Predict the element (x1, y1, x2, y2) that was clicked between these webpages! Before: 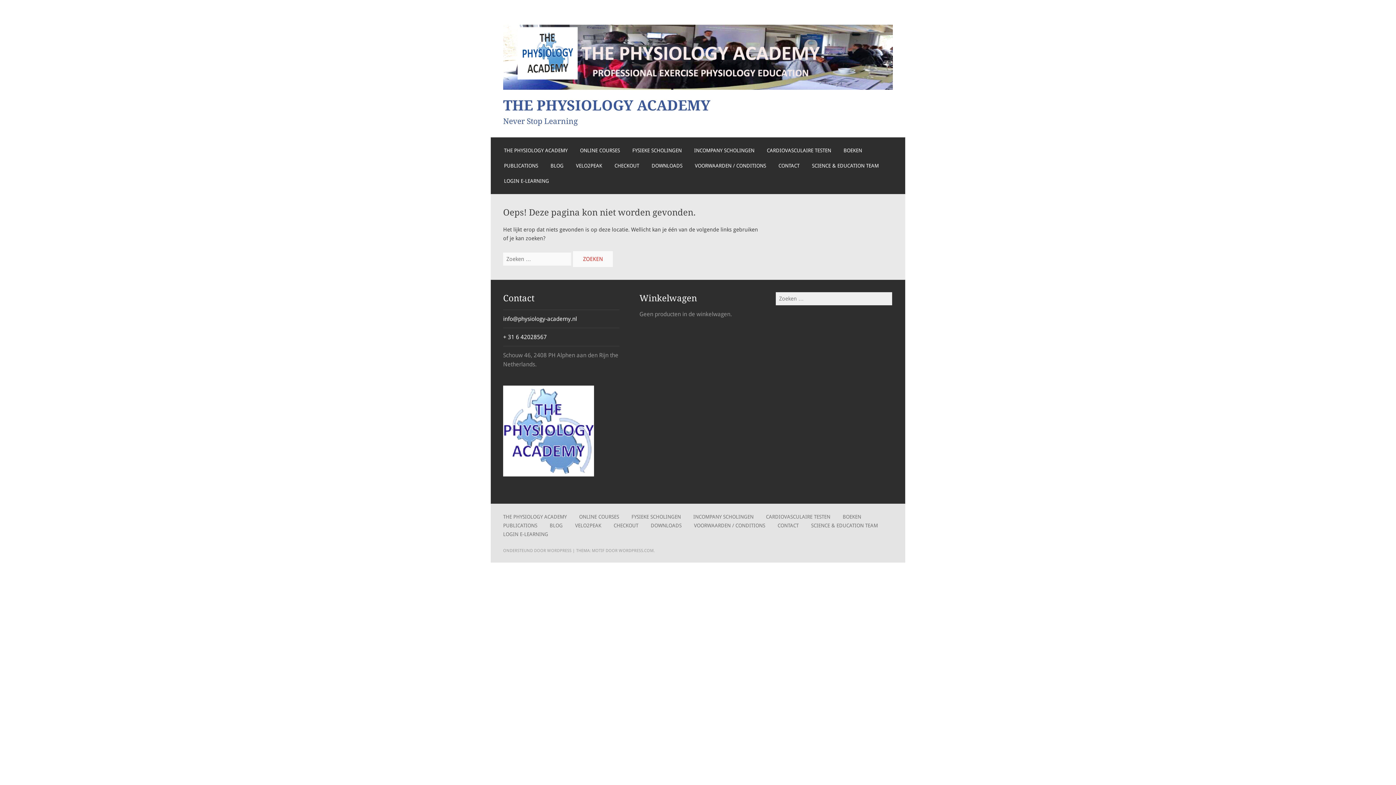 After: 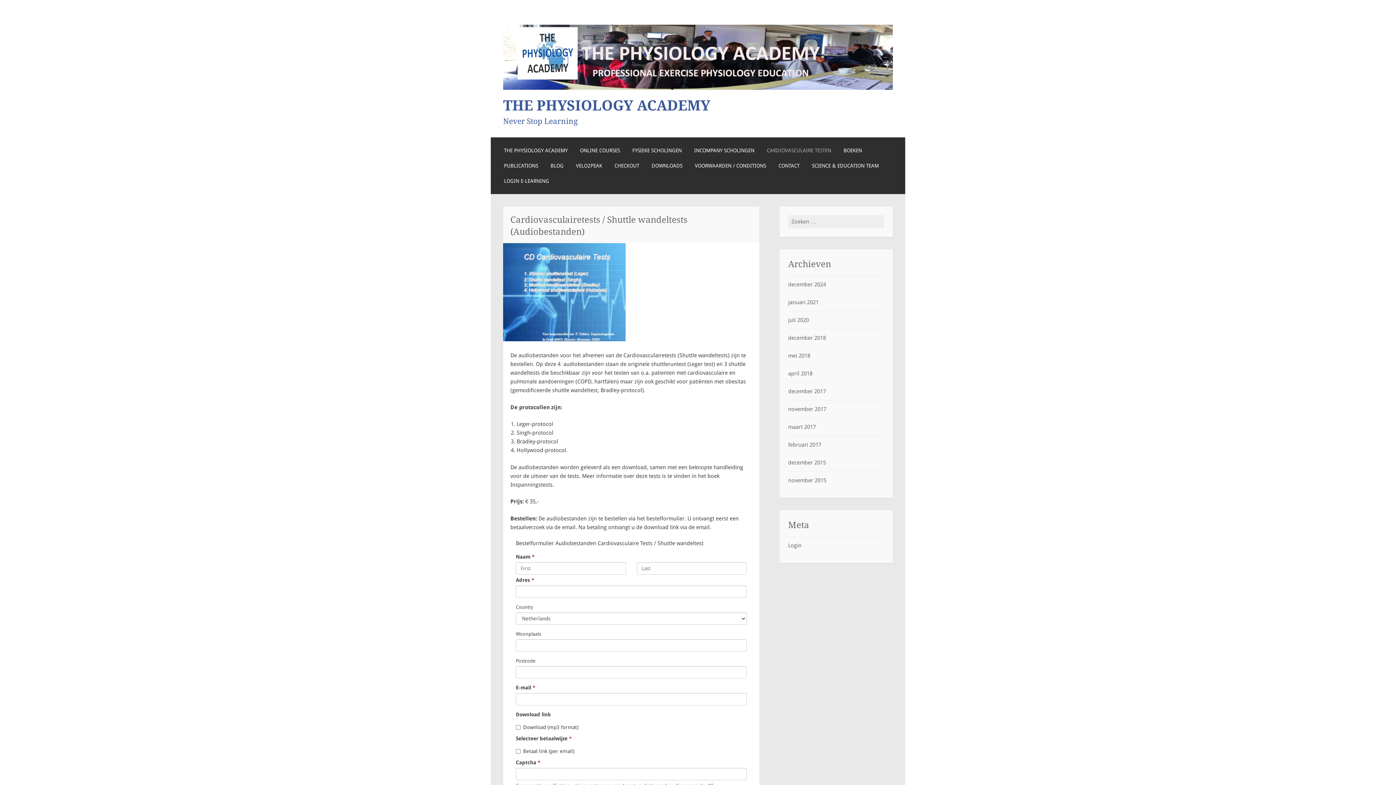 Action: bbox: (766, 514, 830, 519) label: CARDIOVASCULAIRE TESTEN